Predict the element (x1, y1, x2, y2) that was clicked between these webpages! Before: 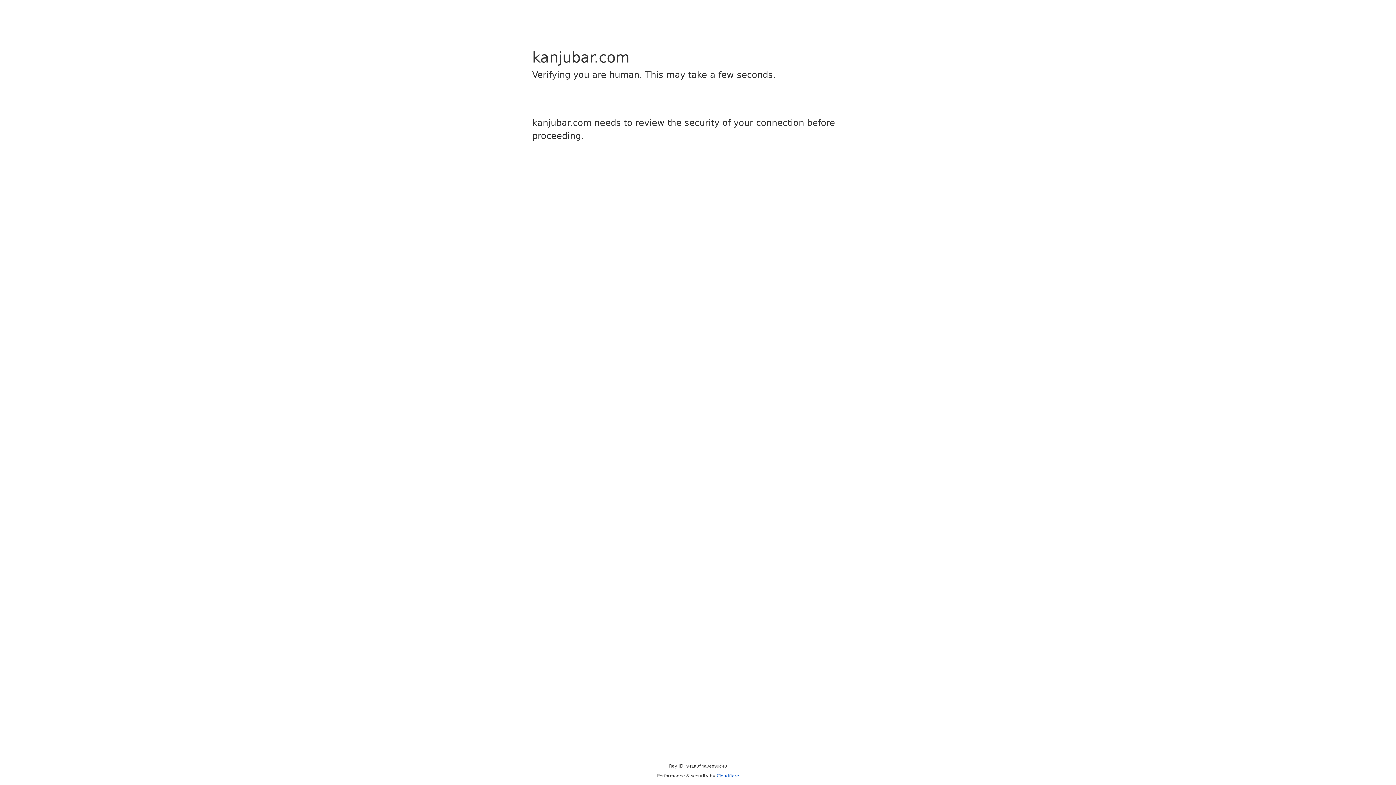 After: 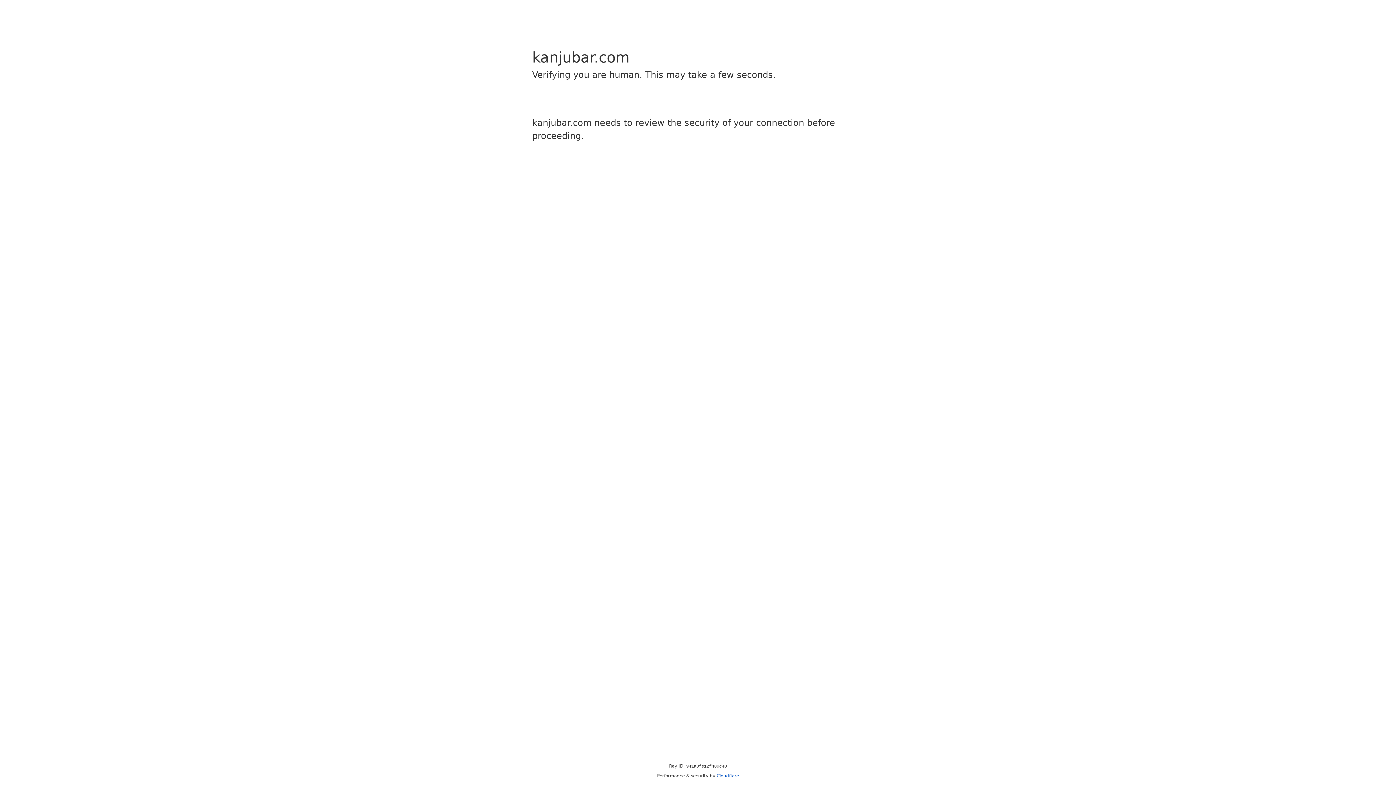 Action: label: Cloudflare bbox: (716, 773, 739, 778)